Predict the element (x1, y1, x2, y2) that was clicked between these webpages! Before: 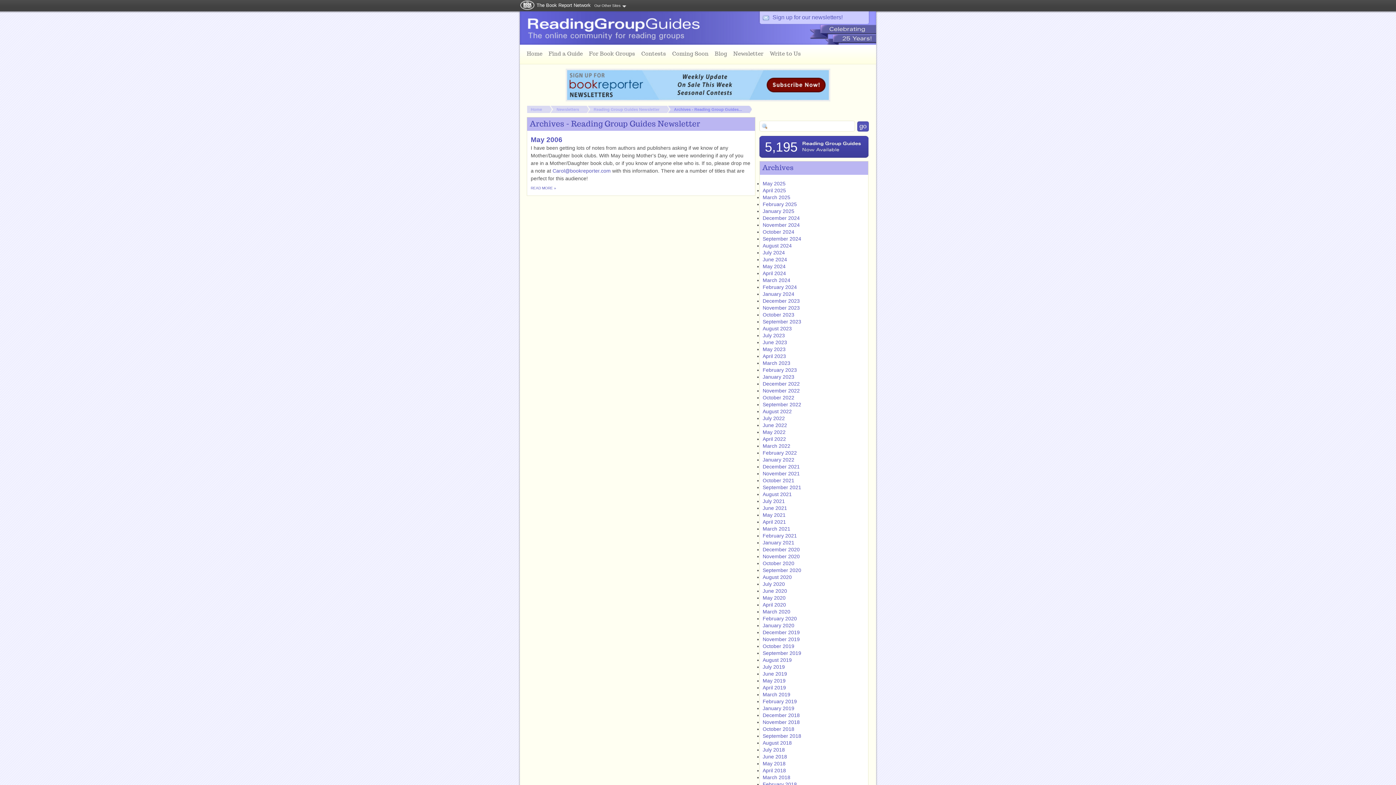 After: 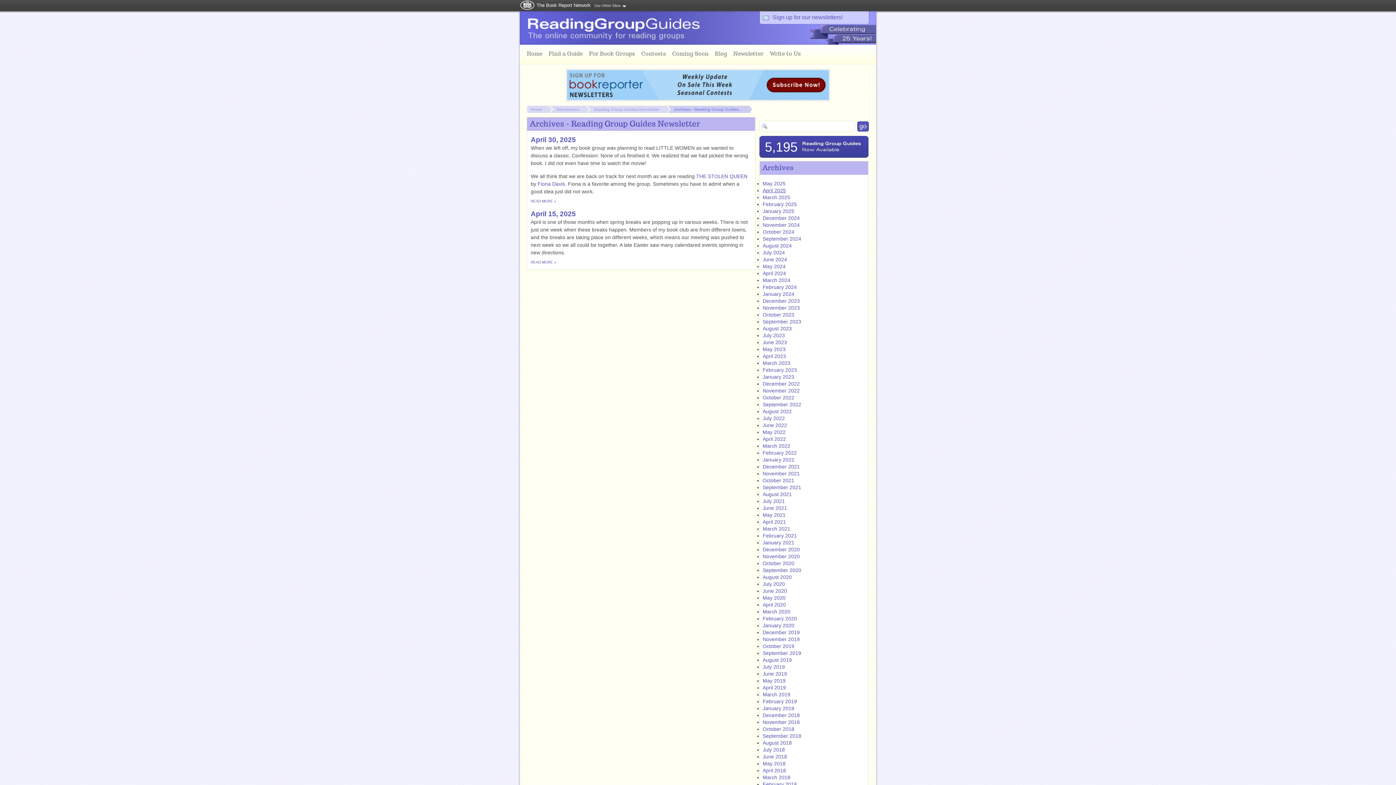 Action: bbox: (762, 187, 786, 193) label: April 2025